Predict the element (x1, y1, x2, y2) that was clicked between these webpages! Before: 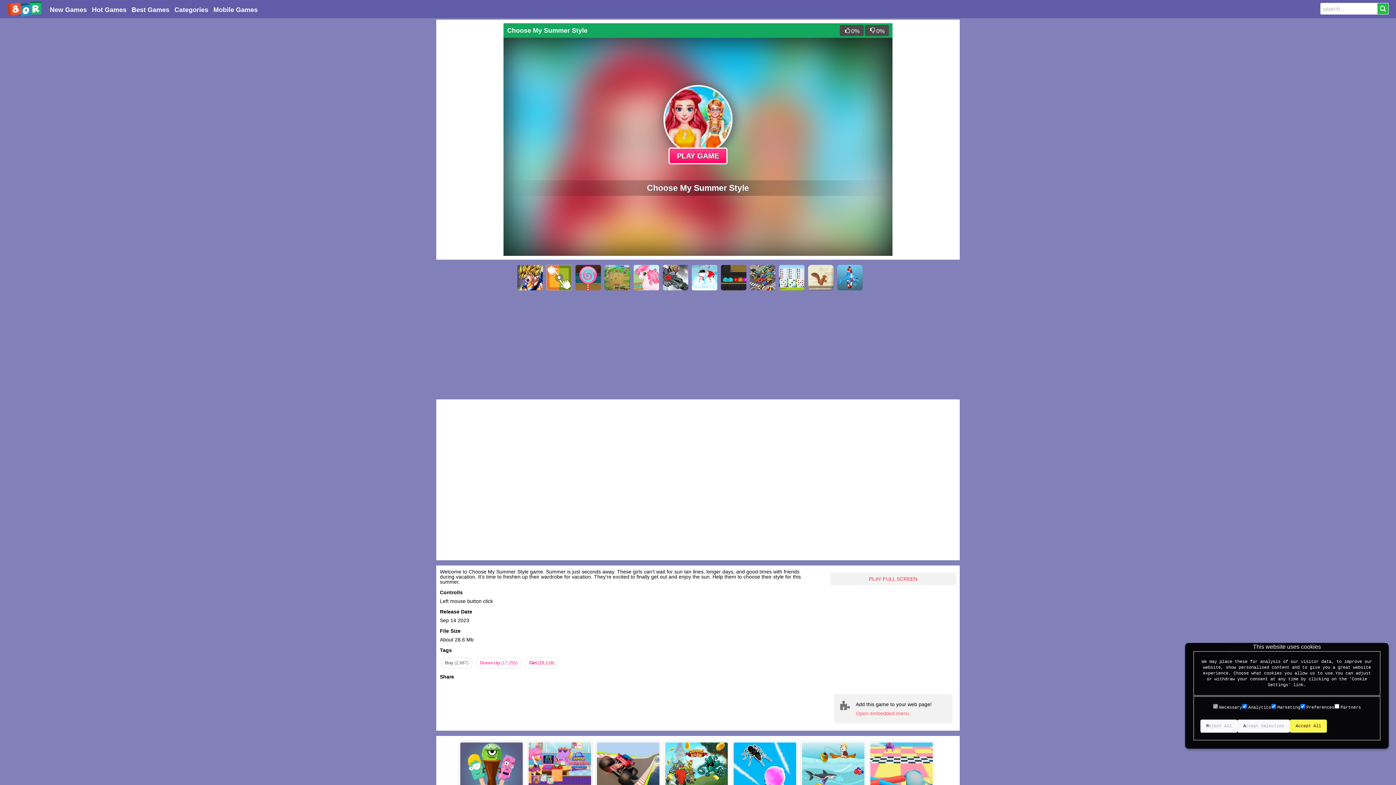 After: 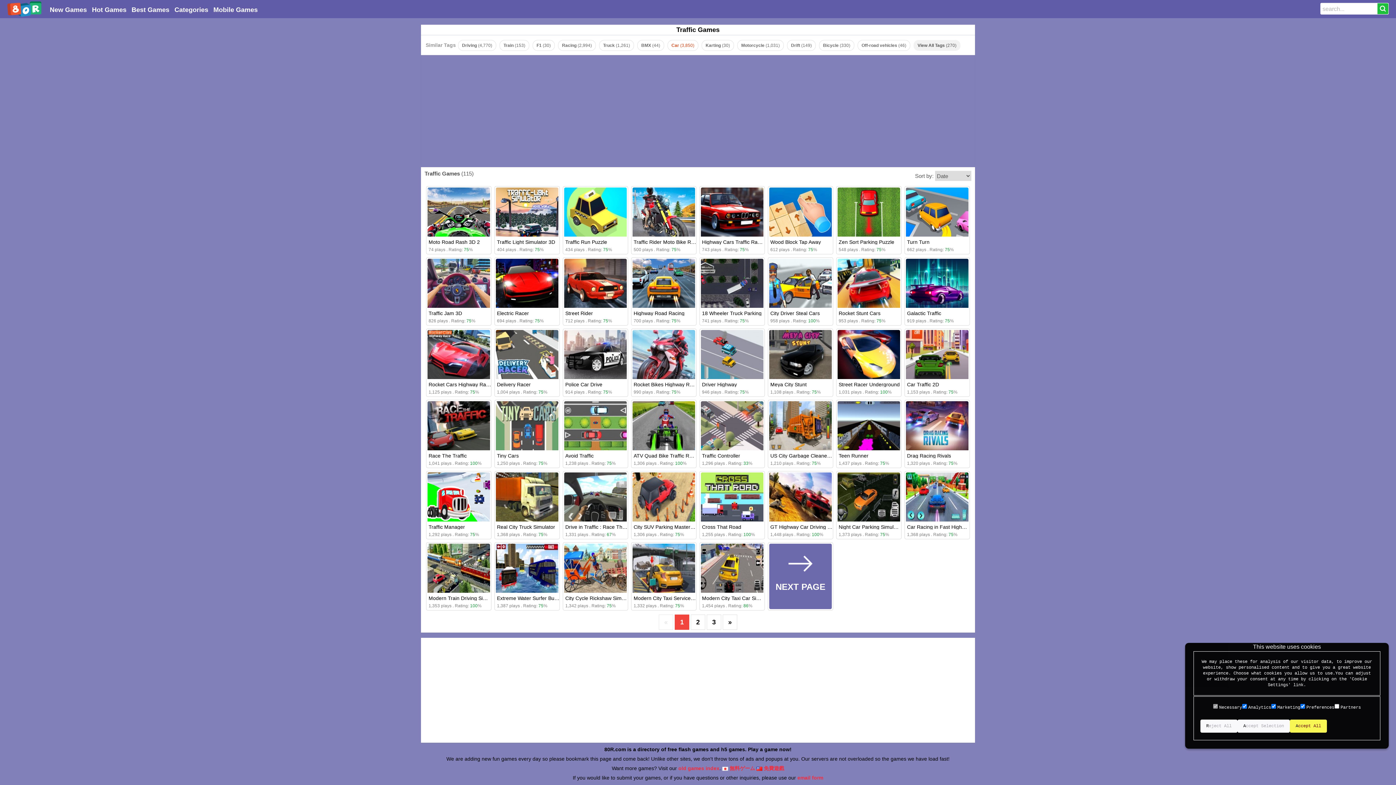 Action: bbox: (750, 265, 775, 290)